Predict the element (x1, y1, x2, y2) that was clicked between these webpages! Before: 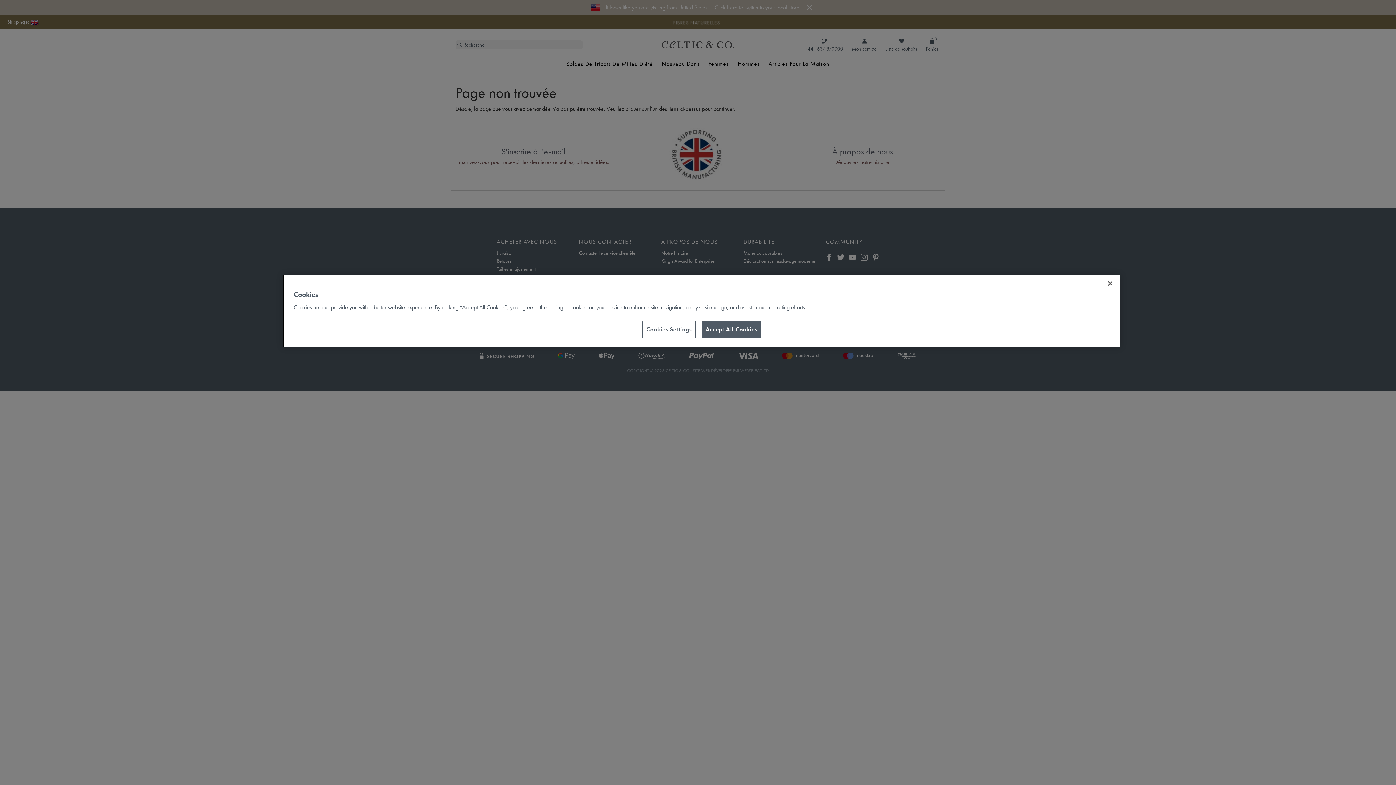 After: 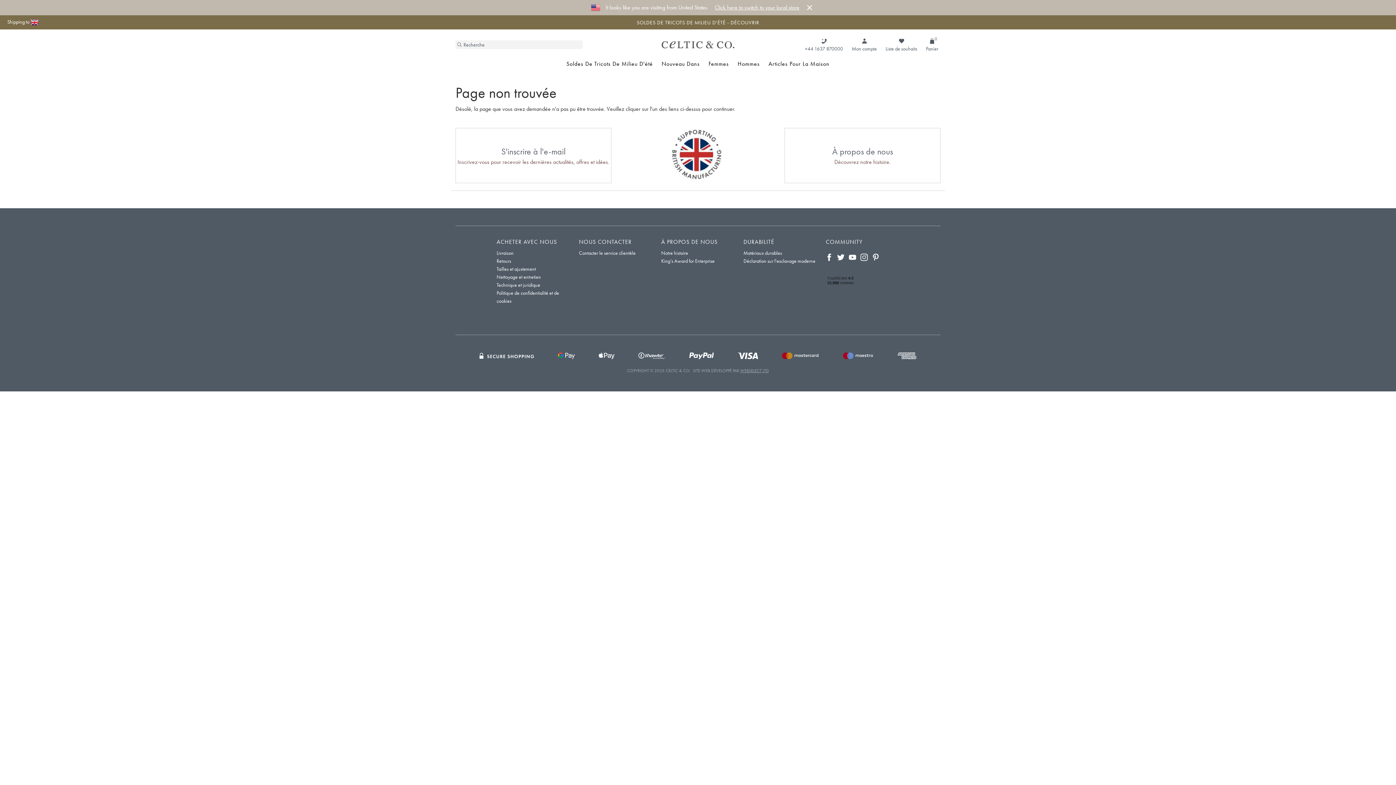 Action: label: Accept All Cookies bbox: (701, 321, 761, 338)